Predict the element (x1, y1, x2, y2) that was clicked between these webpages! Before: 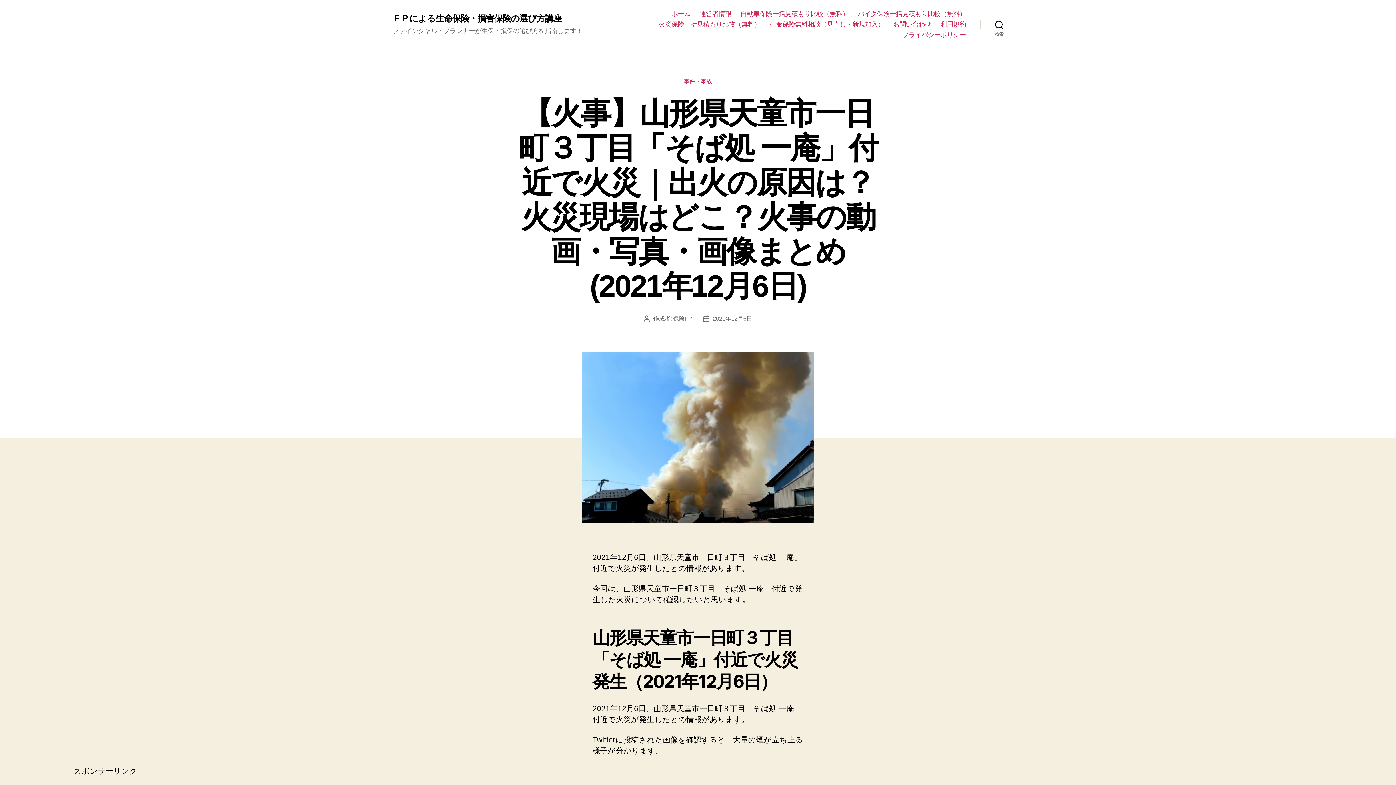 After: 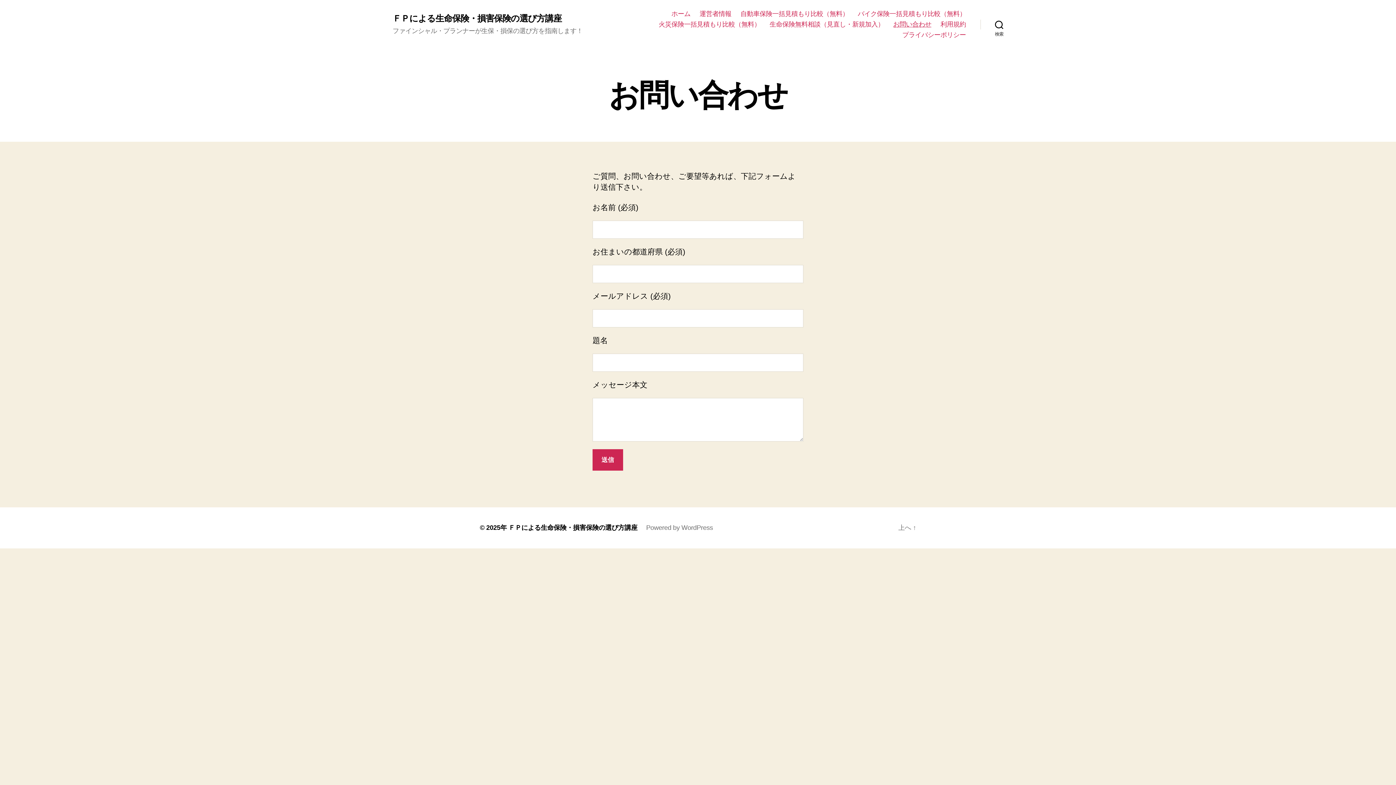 Action: bbox: (893, 20, 931, 28) label: お問い合わせ